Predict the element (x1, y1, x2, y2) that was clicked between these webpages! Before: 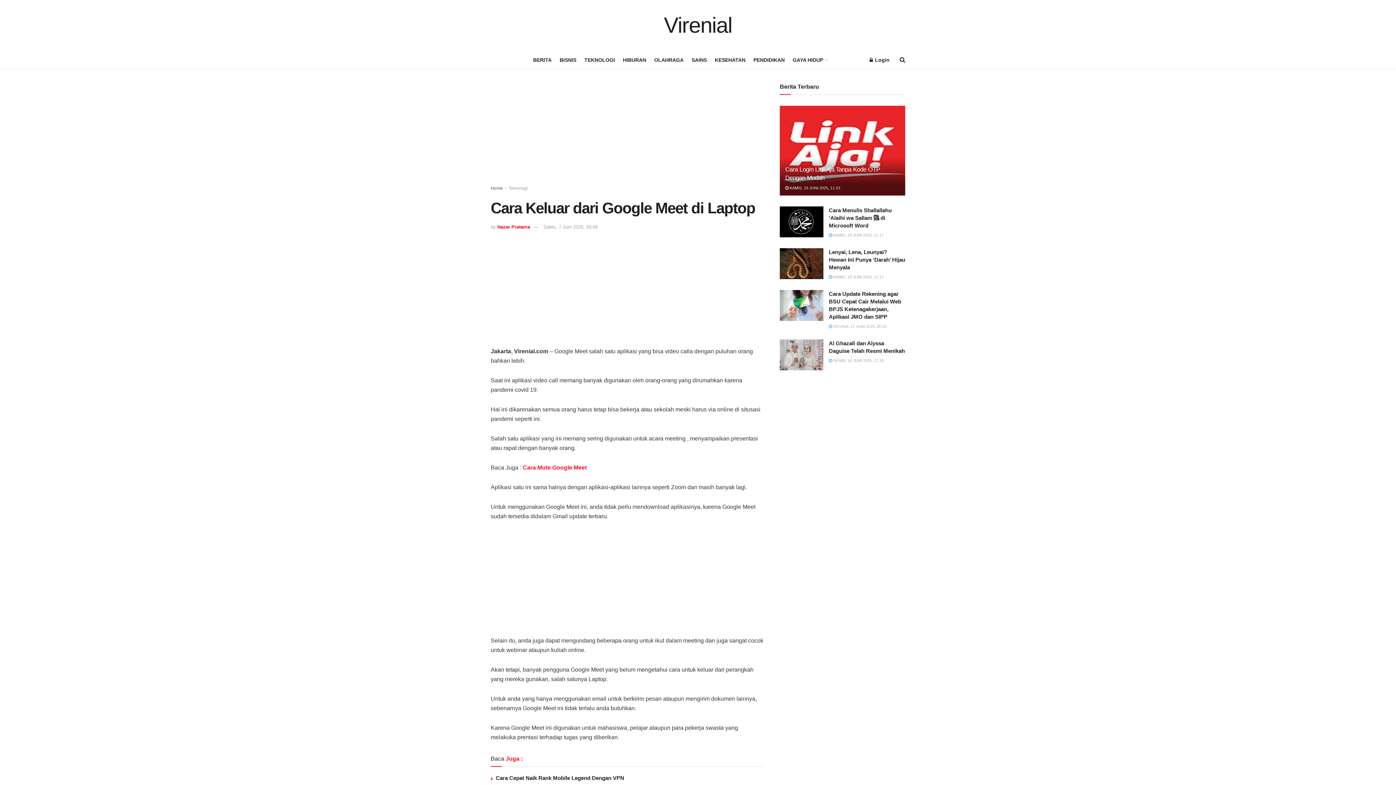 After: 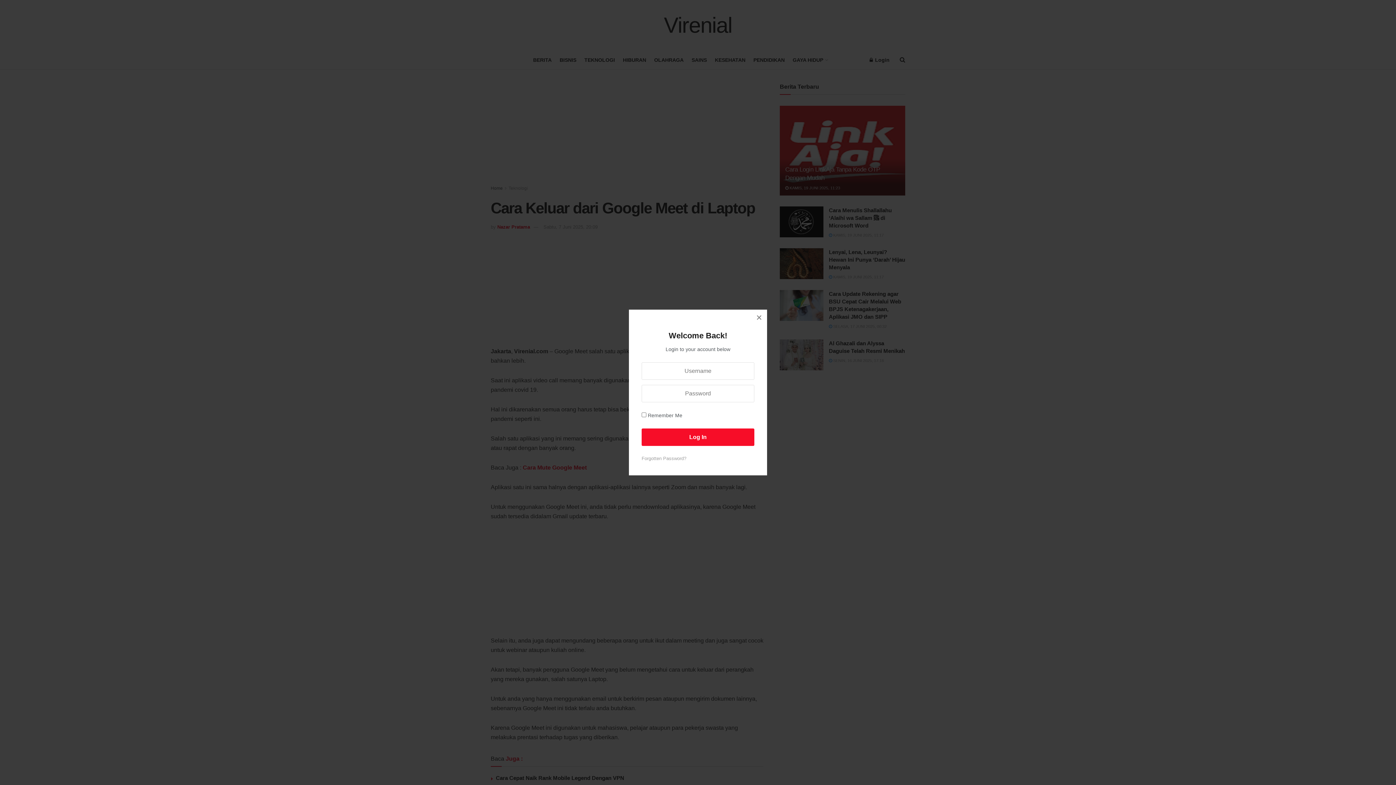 Action: label:  Login bbox: (869, 50, 889, 69)